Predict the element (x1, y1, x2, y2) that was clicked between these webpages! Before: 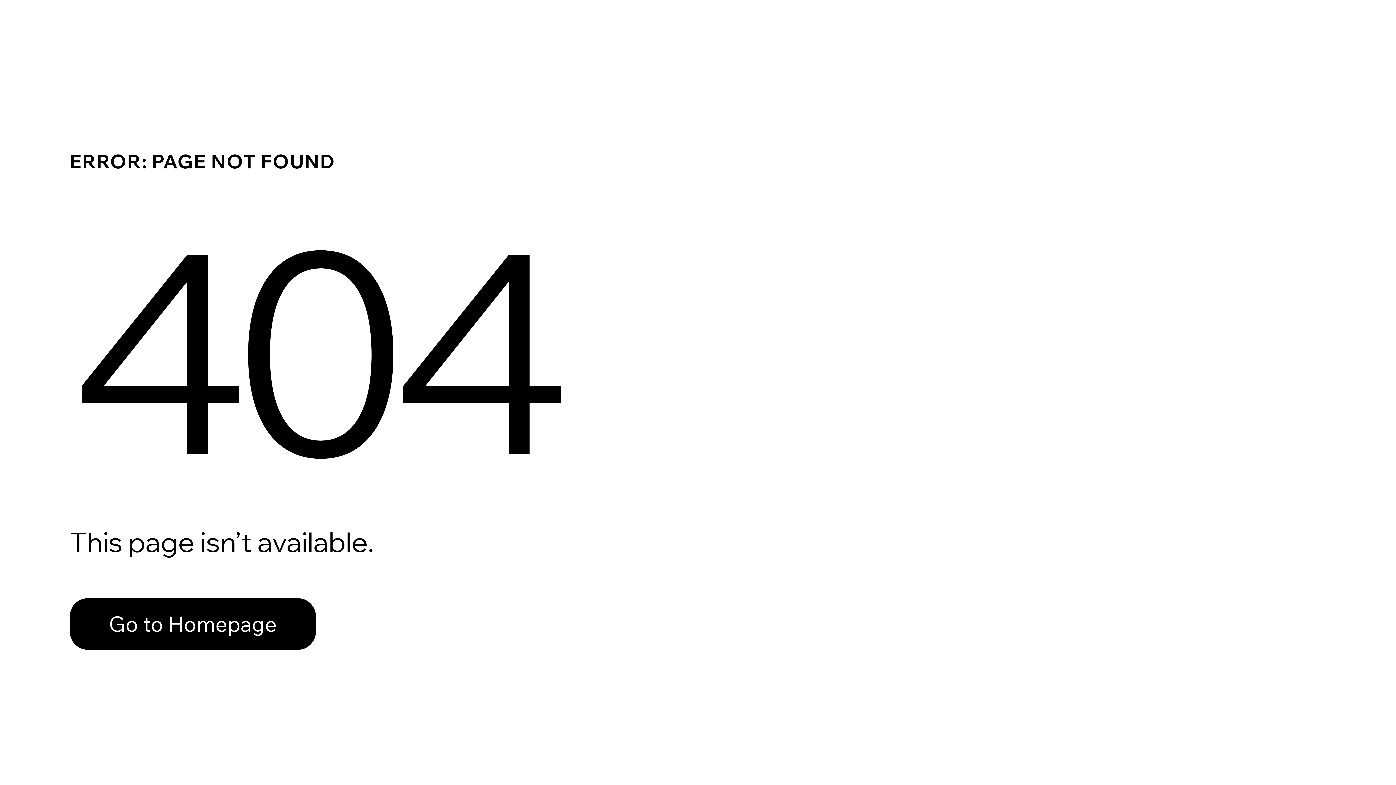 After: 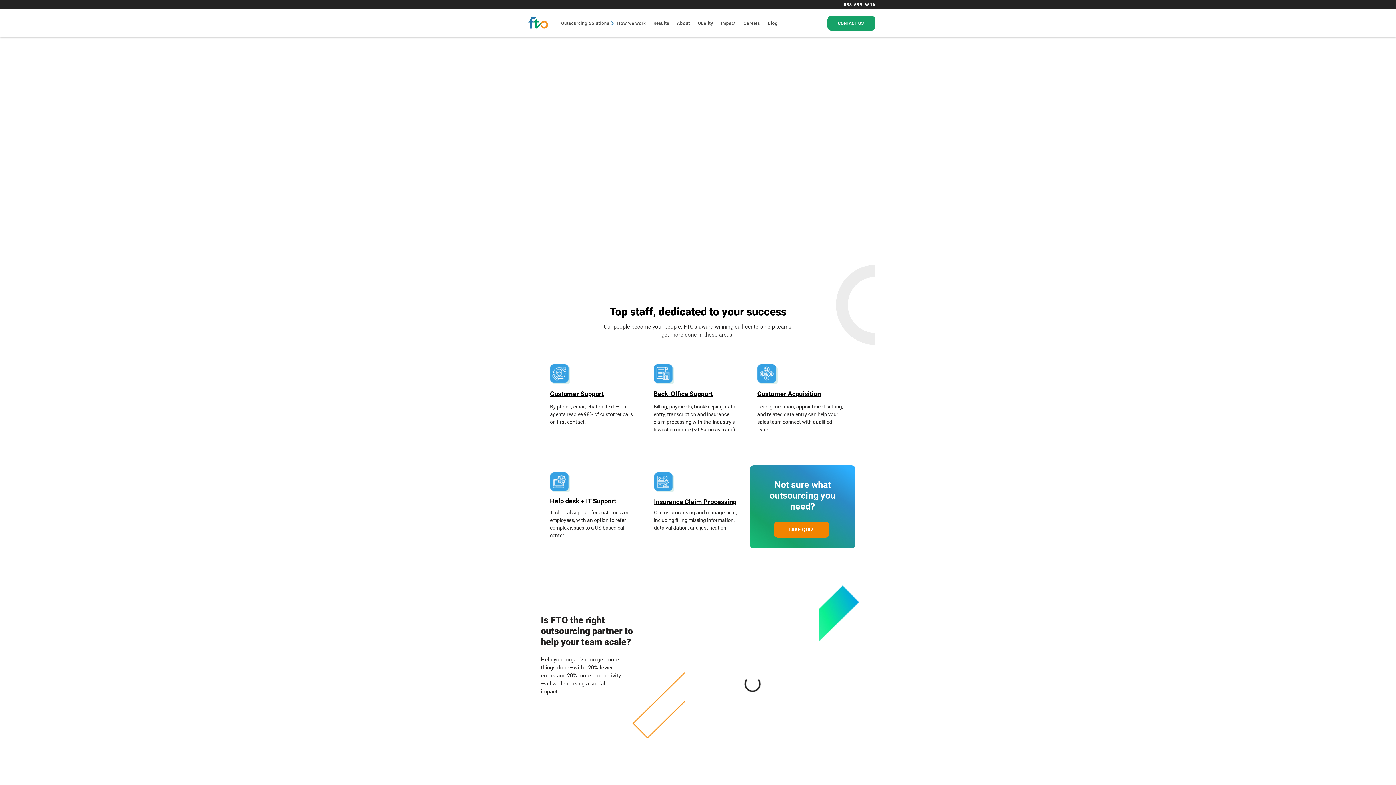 Action: label: Go to Homepage bbox: (69, 582, 768, 659)